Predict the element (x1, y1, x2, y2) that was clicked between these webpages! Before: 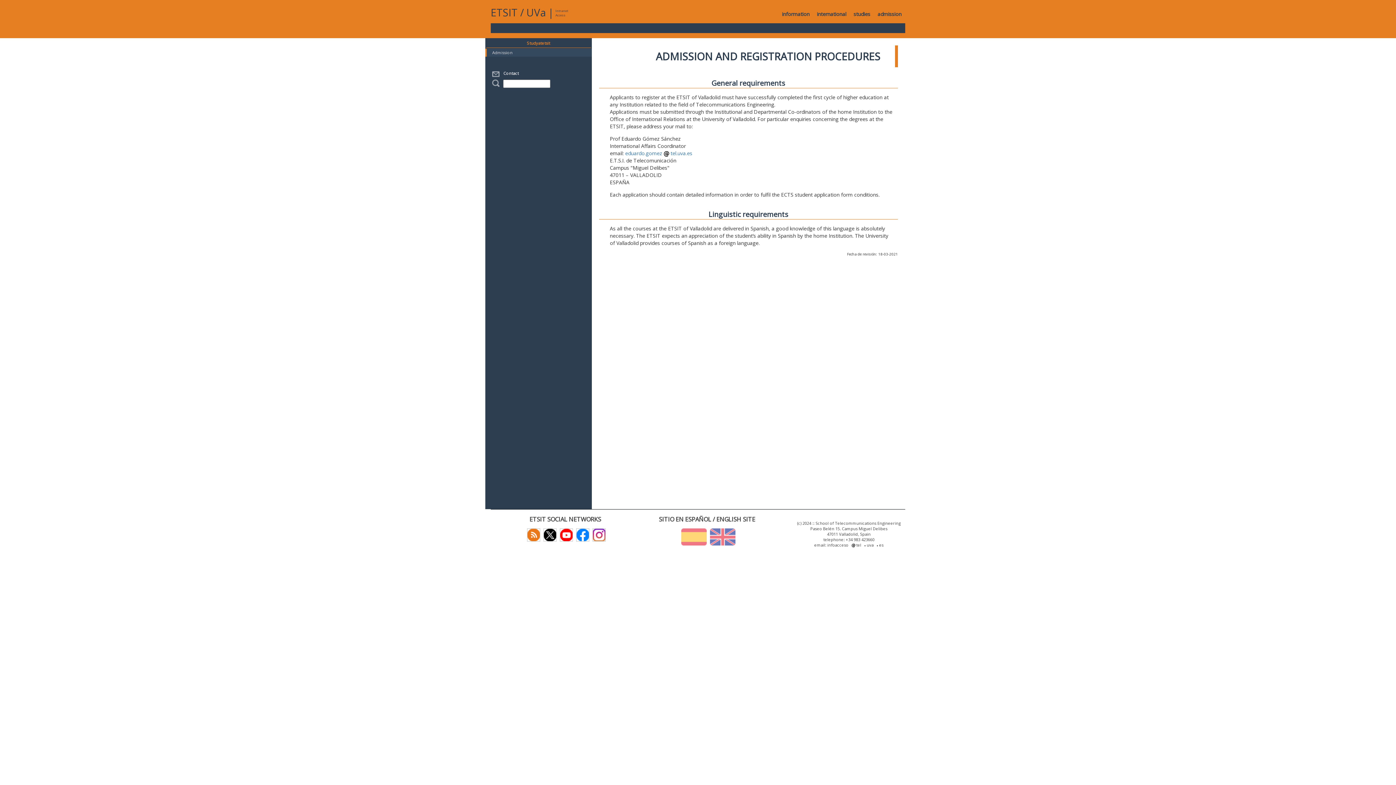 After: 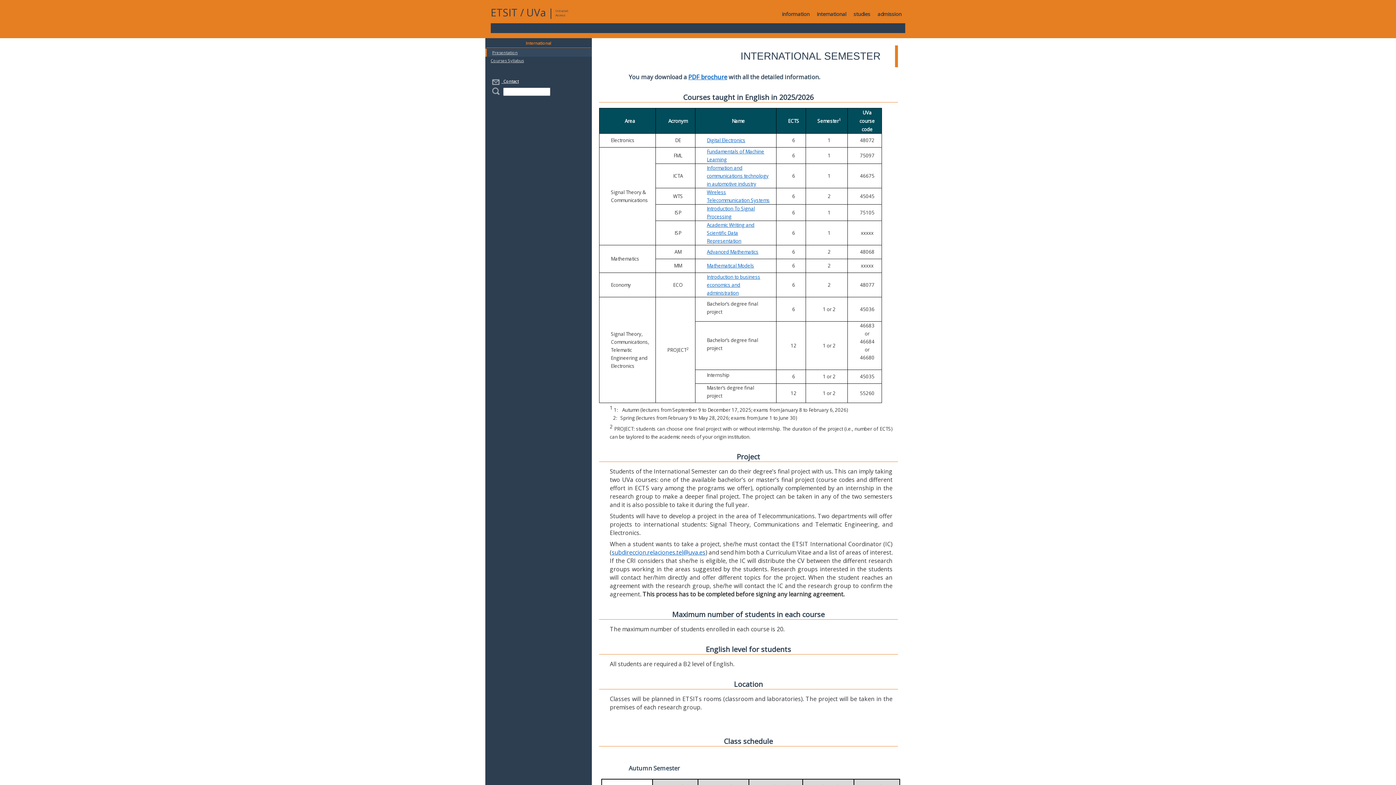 Action: bbox: (813, 5, 850, 23) label: international